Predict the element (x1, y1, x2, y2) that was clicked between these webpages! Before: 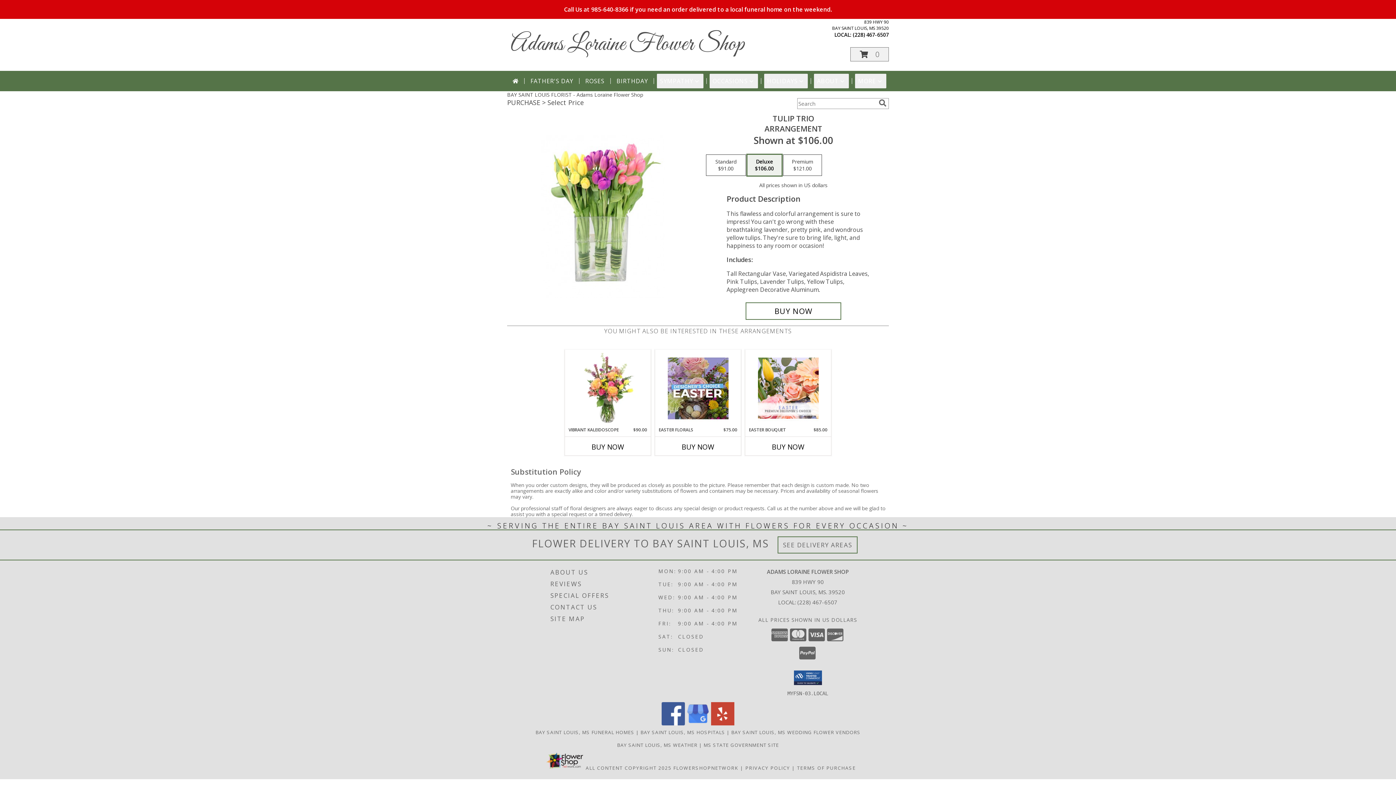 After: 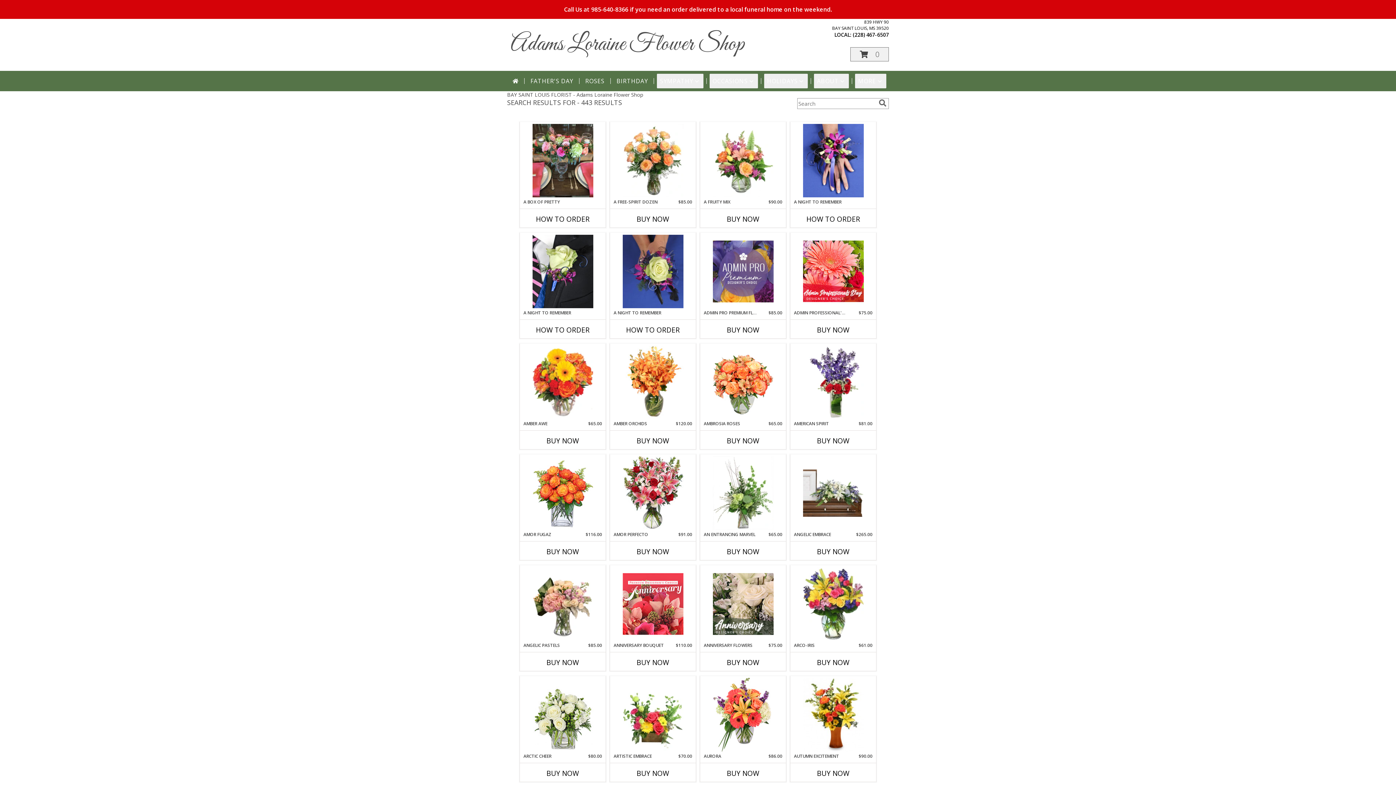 Action: bbox: (877, 99, 888, 107) label: search